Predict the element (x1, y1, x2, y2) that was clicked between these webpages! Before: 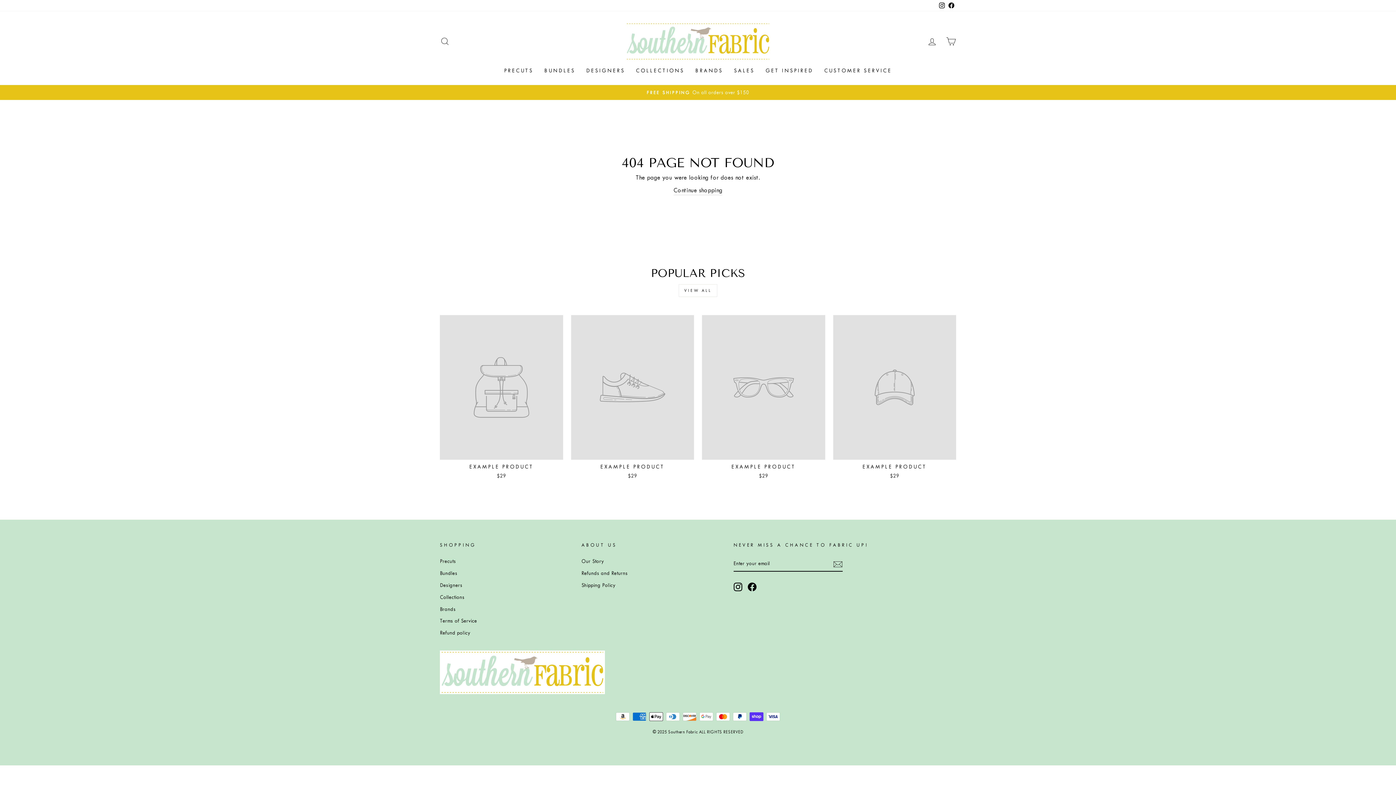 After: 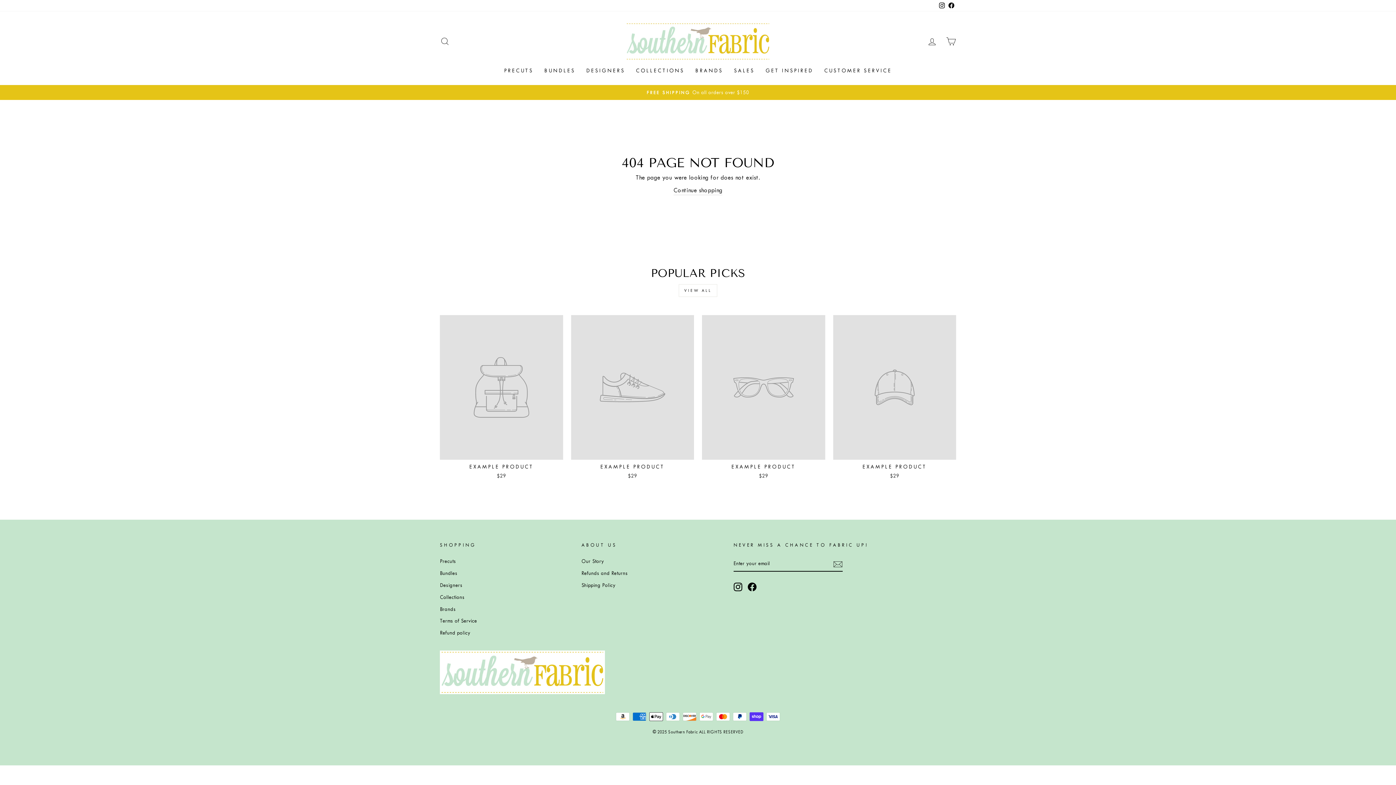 Action: label: EXAMPLE PRODUCT
$29 bbox: (702, 315, 825, 481)